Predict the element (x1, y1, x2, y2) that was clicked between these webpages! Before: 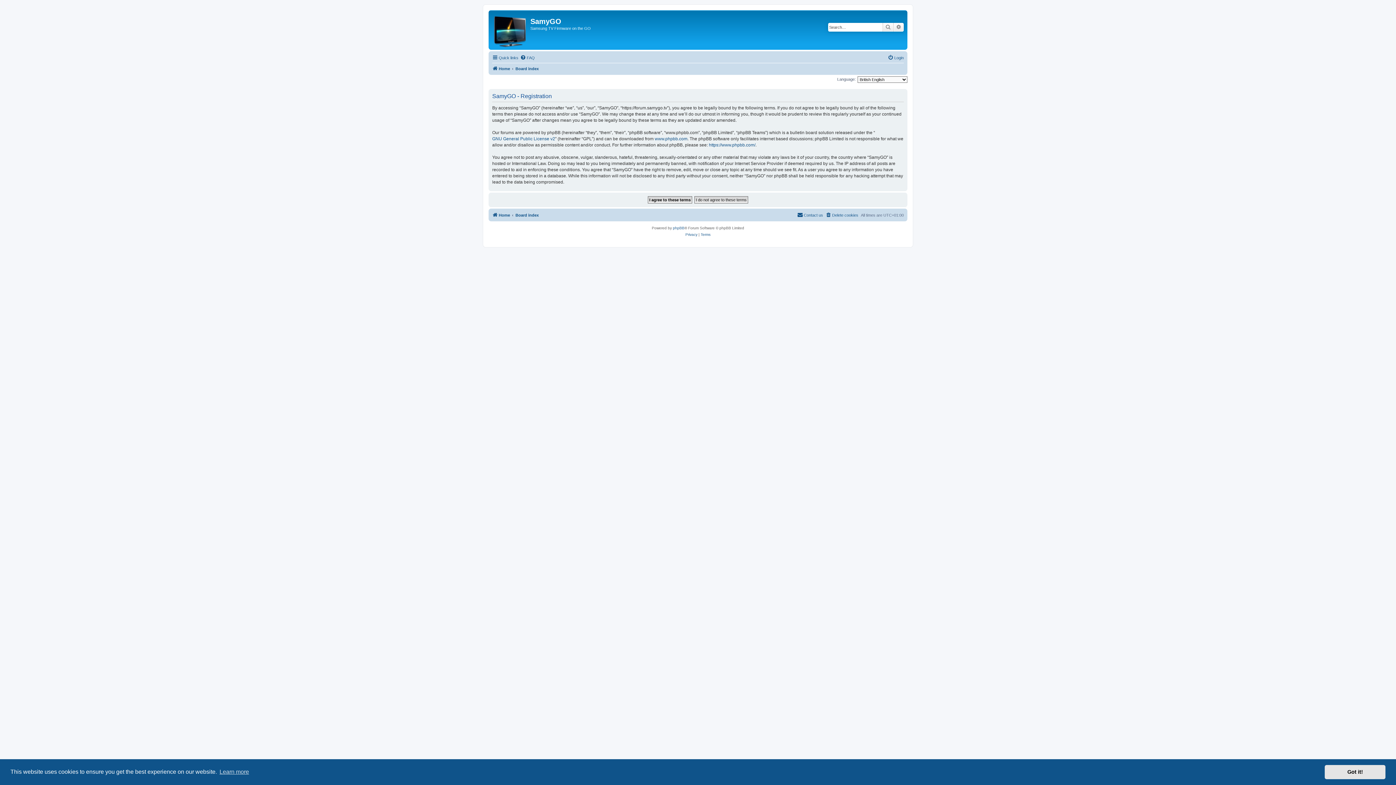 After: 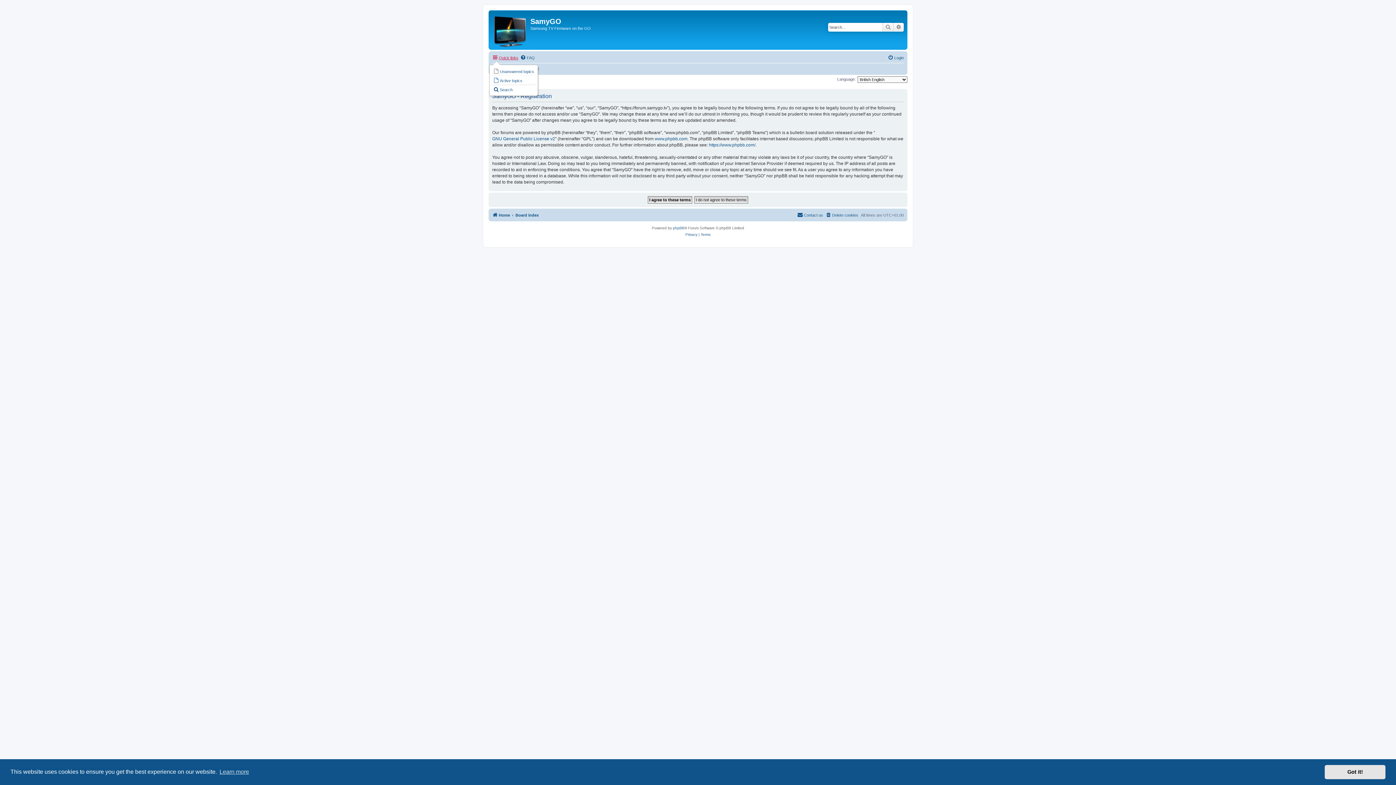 Action: label: Quick links bbox: (492, 53, 518, 62)